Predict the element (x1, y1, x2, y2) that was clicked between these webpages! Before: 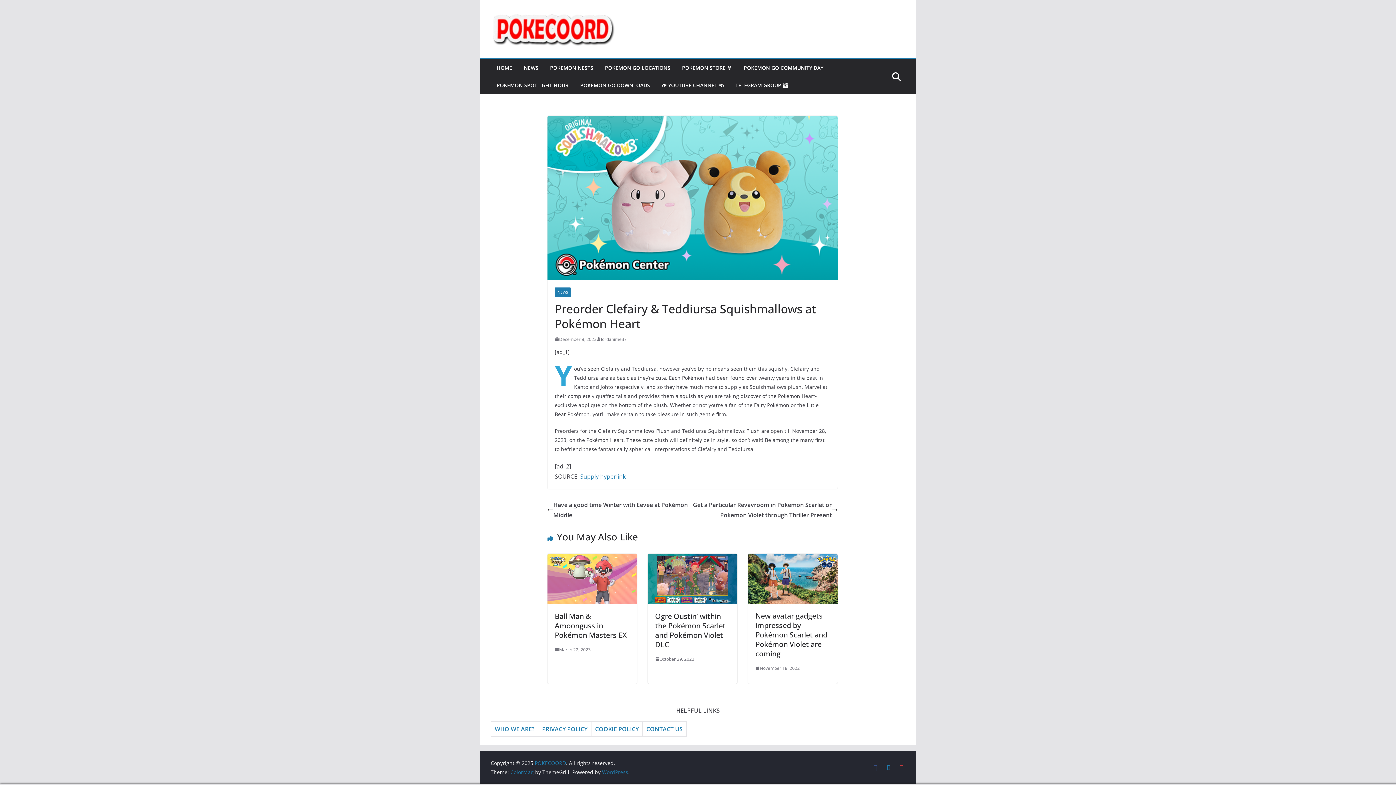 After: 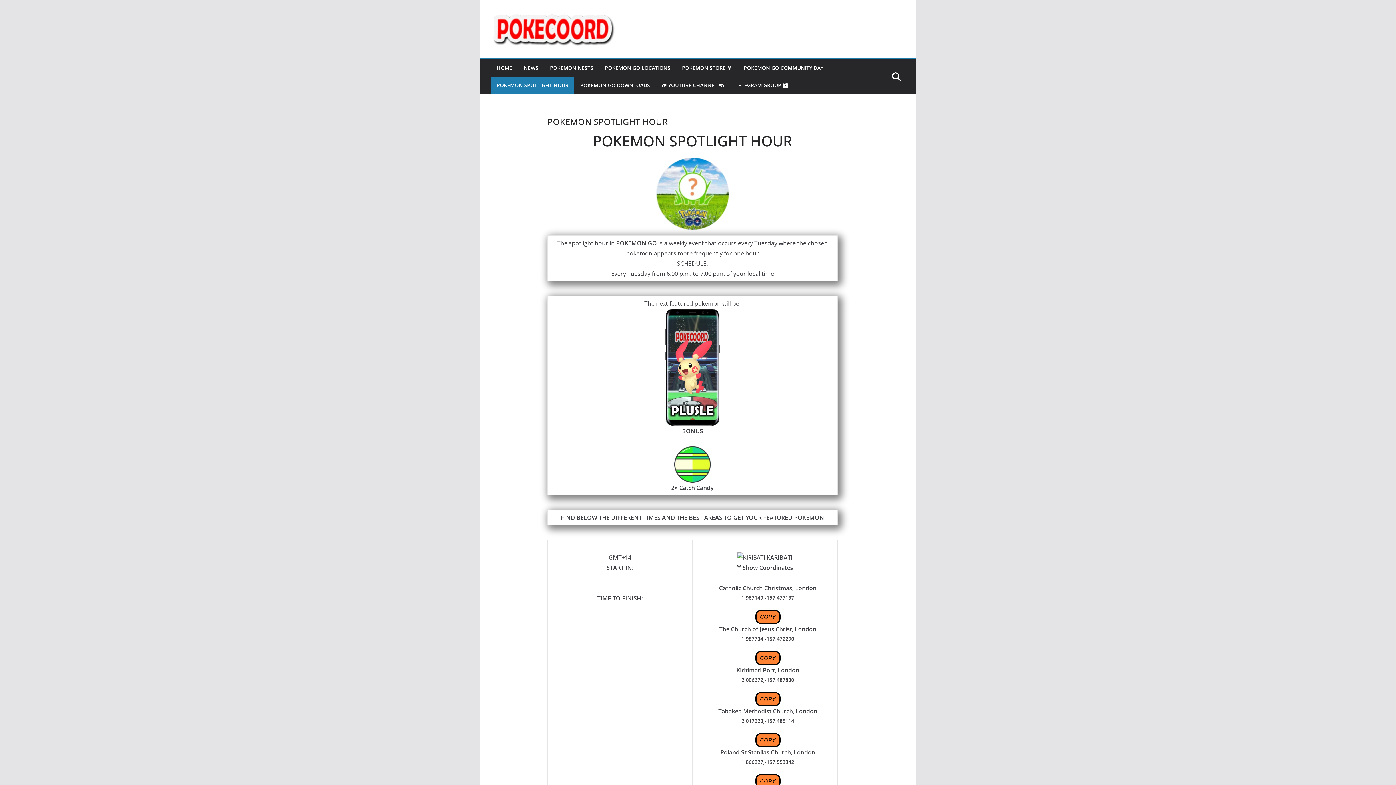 Action: label: POKEMON SPOTLIGHT HOUR bbox: (496, 80, 568, 90)